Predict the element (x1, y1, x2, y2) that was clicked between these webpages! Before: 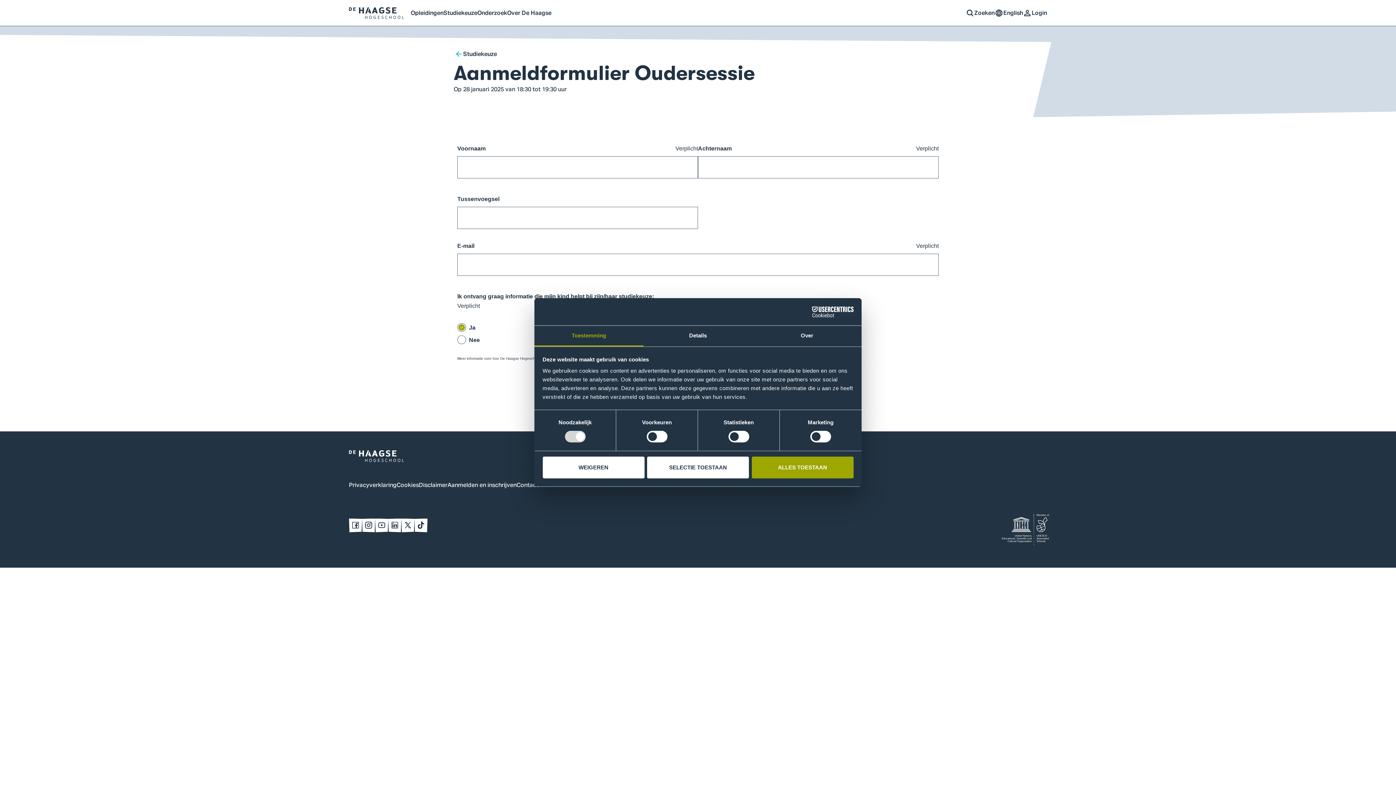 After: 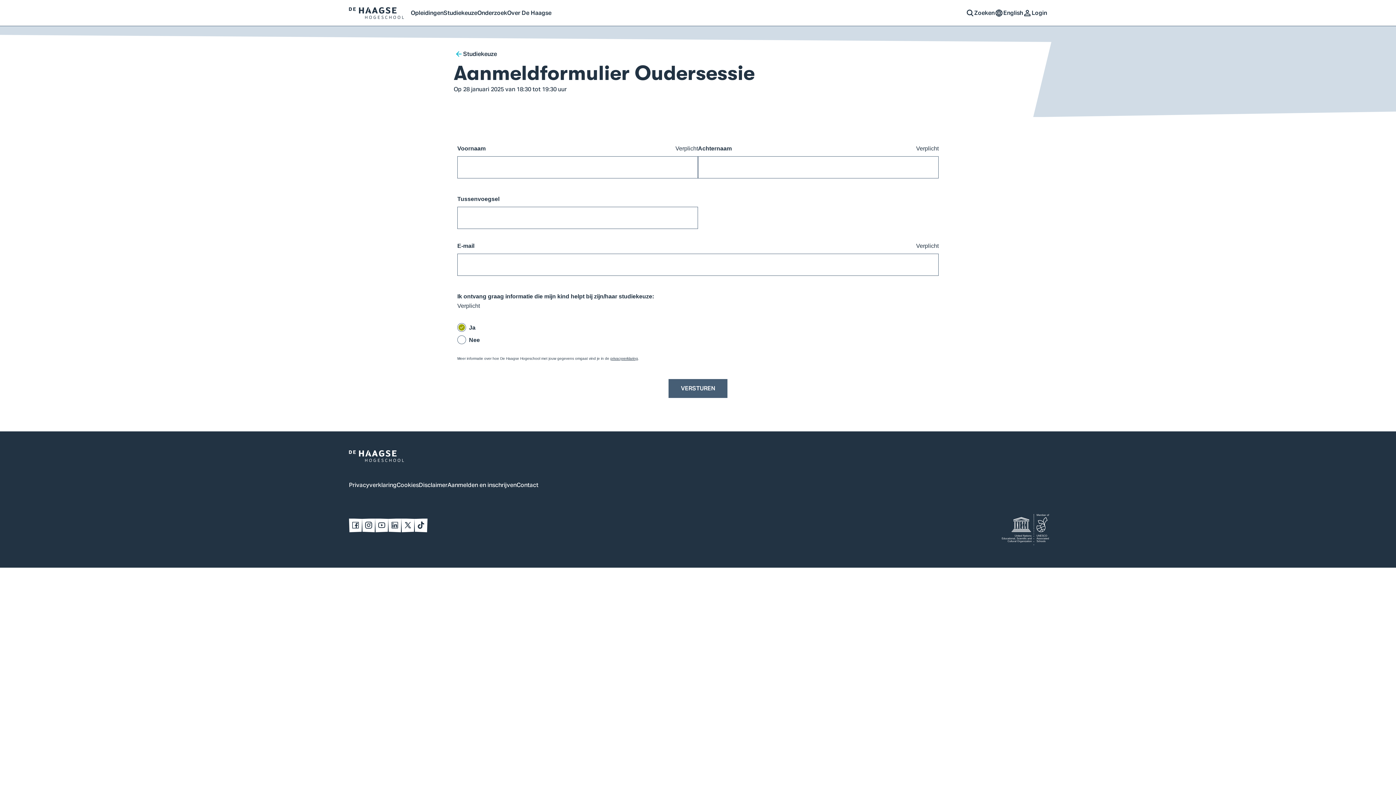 Action: bbox: (751, 456, 853, 478) label: ALLES TOESTAAN